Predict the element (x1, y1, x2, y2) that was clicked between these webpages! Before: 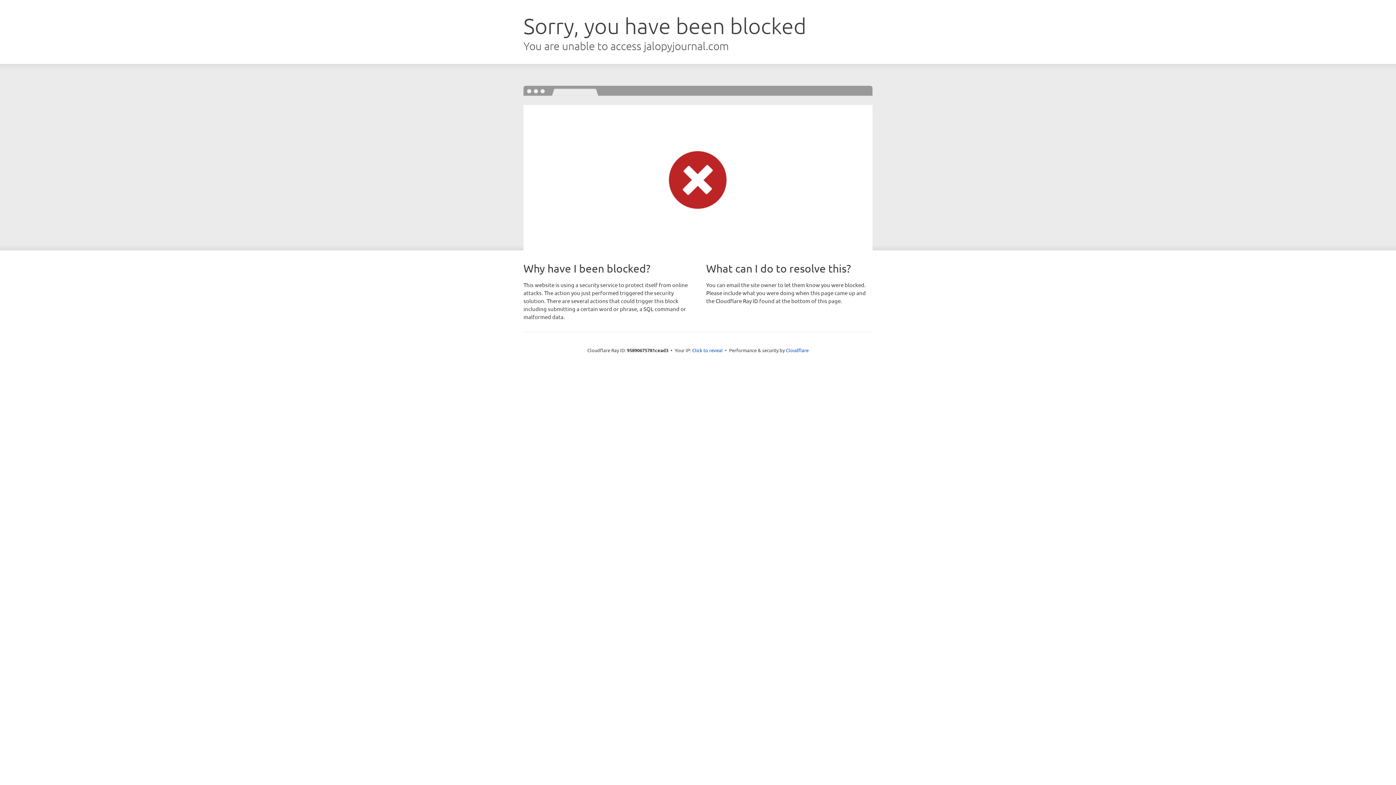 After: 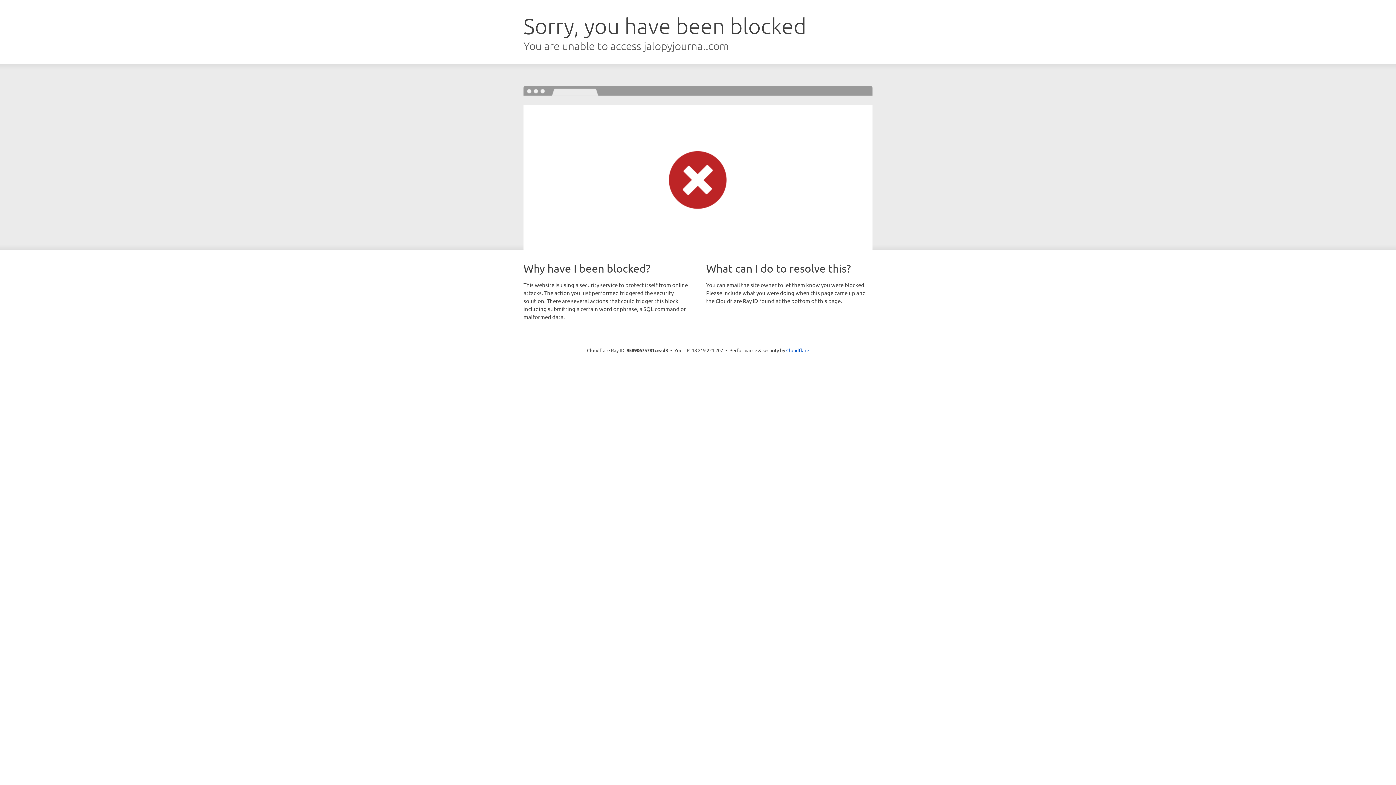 Action: bbox: (692, 346, 722, 353) label: Click to reveal